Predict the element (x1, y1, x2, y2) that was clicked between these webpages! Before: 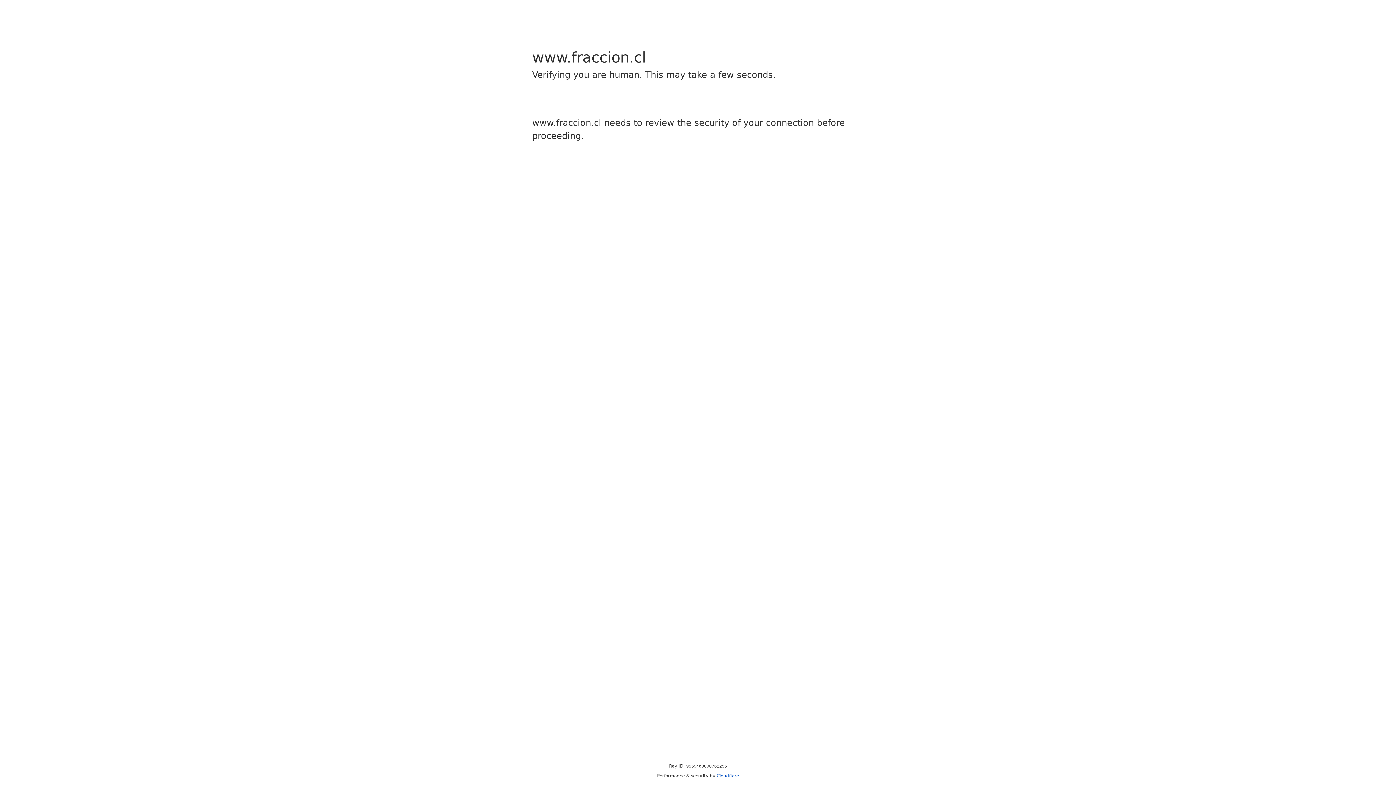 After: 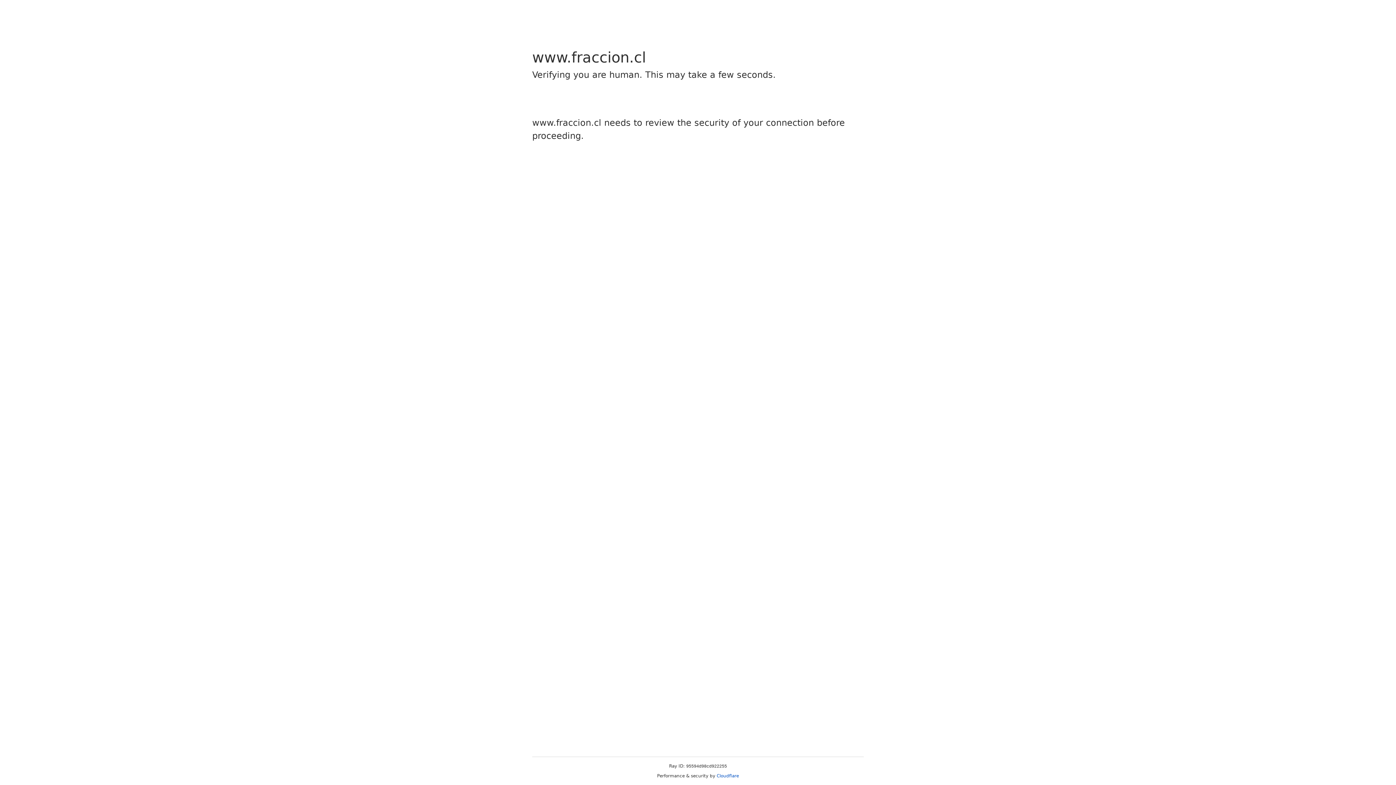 Action: label: Cloudflare bbox: (716, 773, 739, 778)